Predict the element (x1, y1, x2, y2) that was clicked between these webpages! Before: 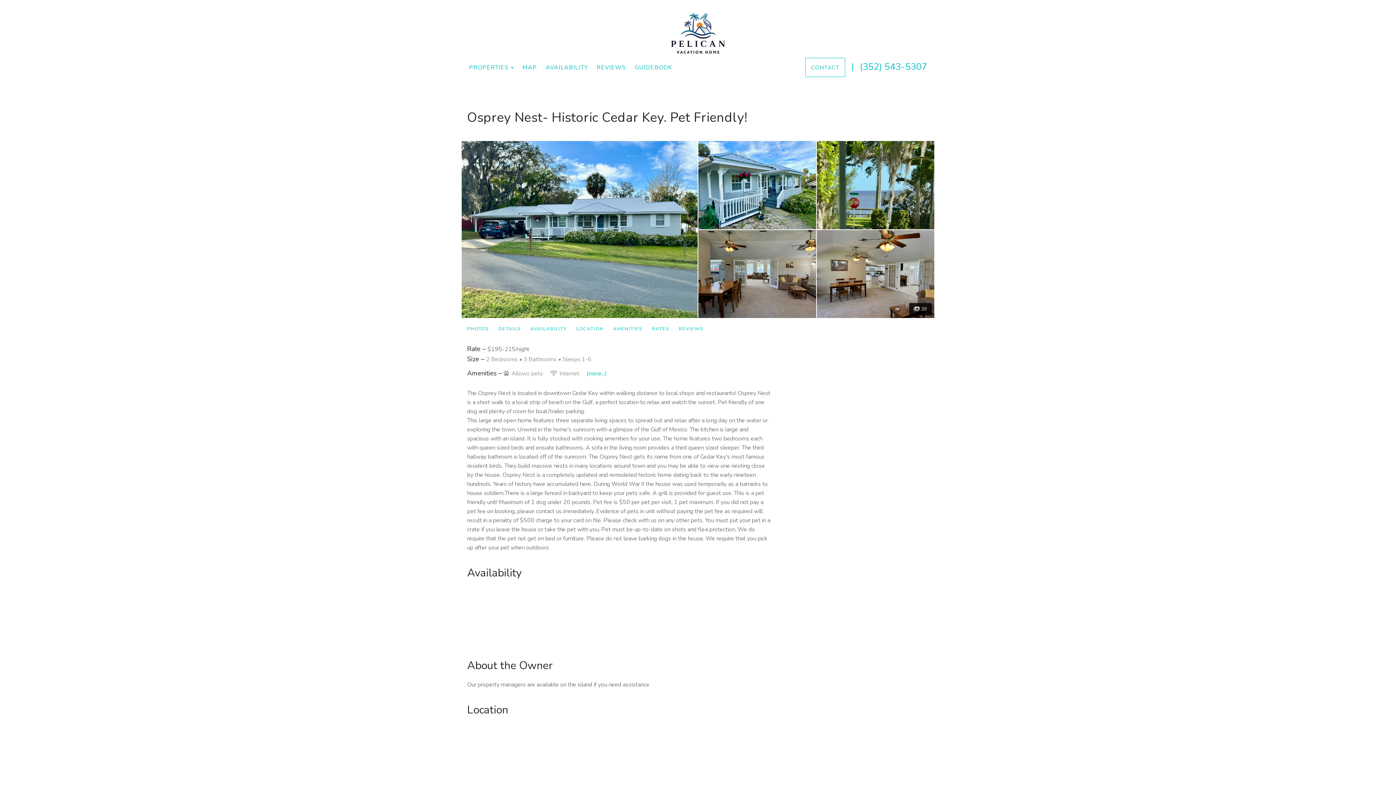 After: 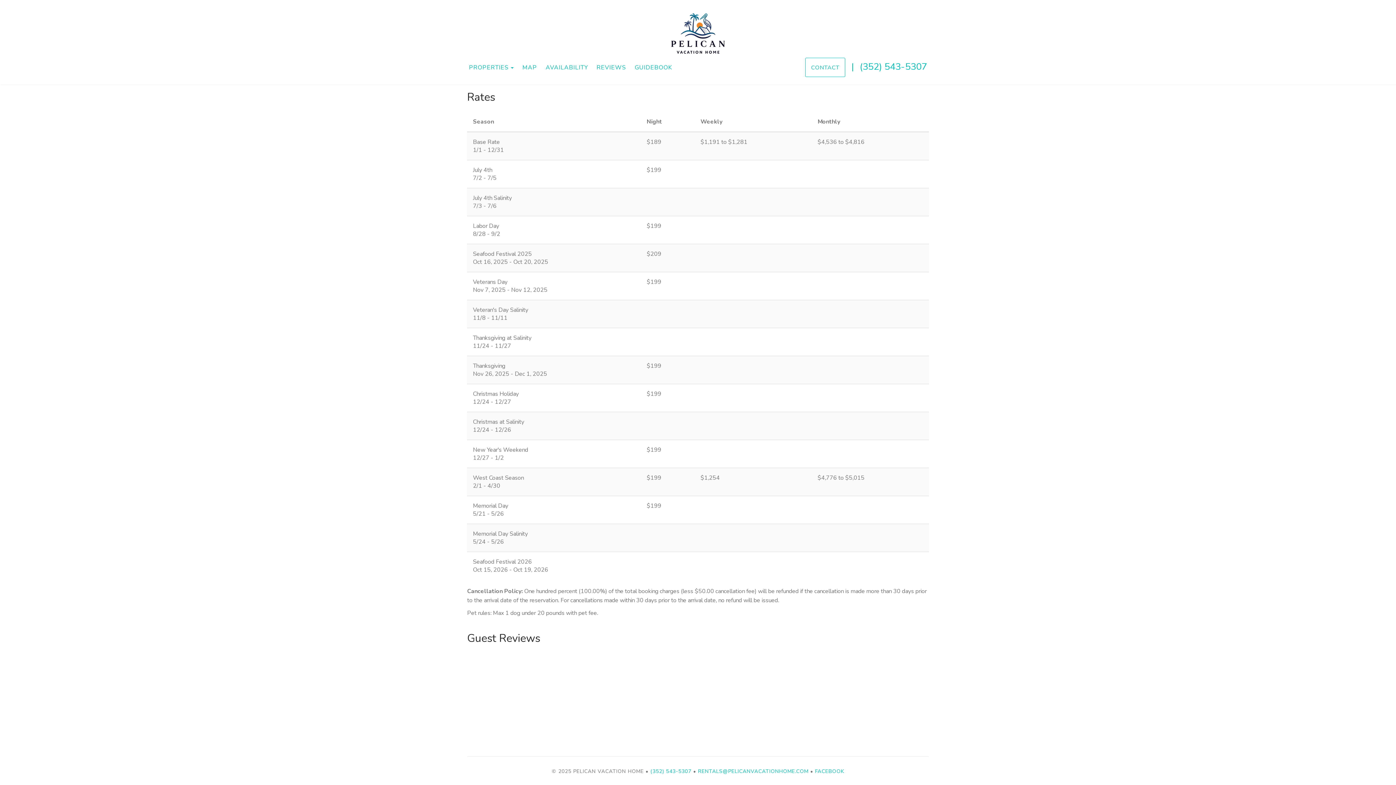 Action: bbox: (652, 325, 678, 332) label: RATES